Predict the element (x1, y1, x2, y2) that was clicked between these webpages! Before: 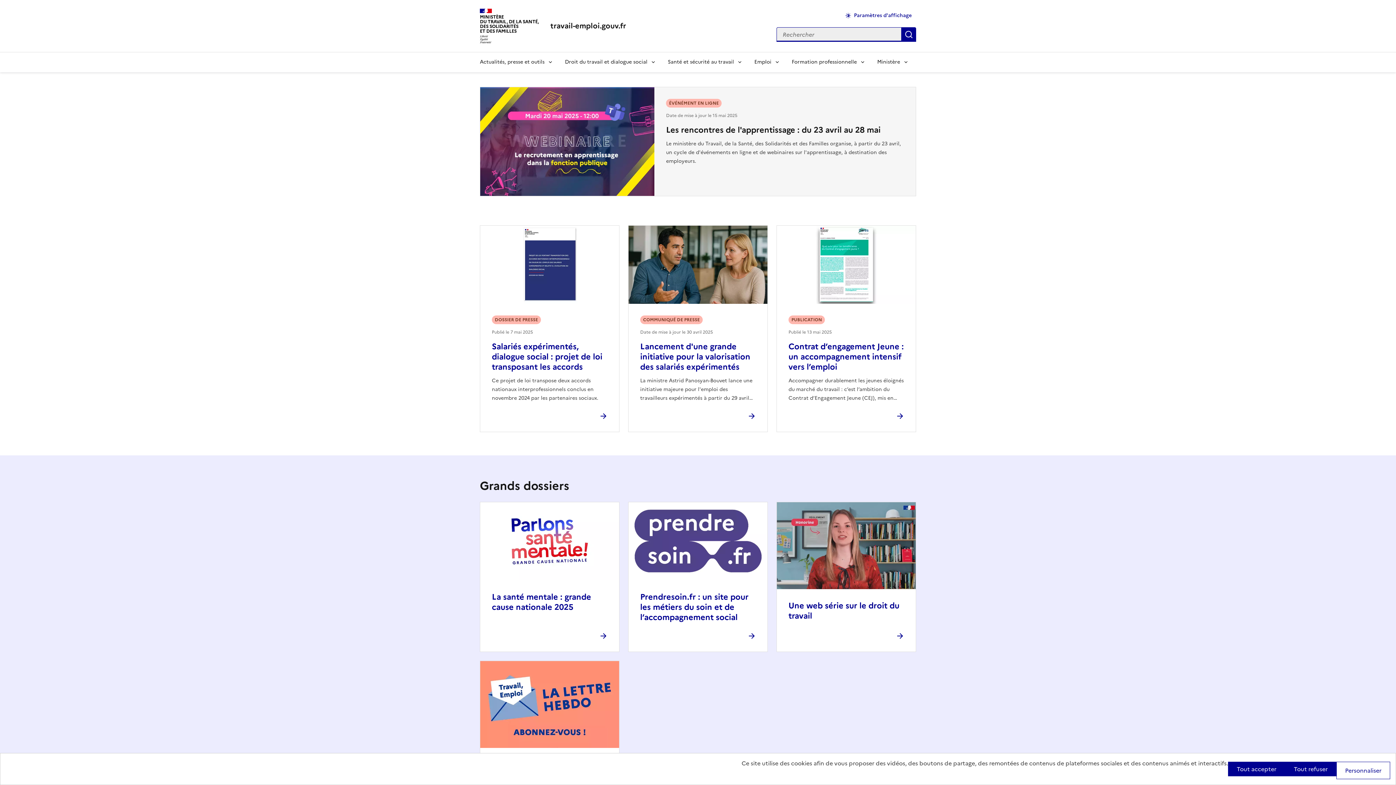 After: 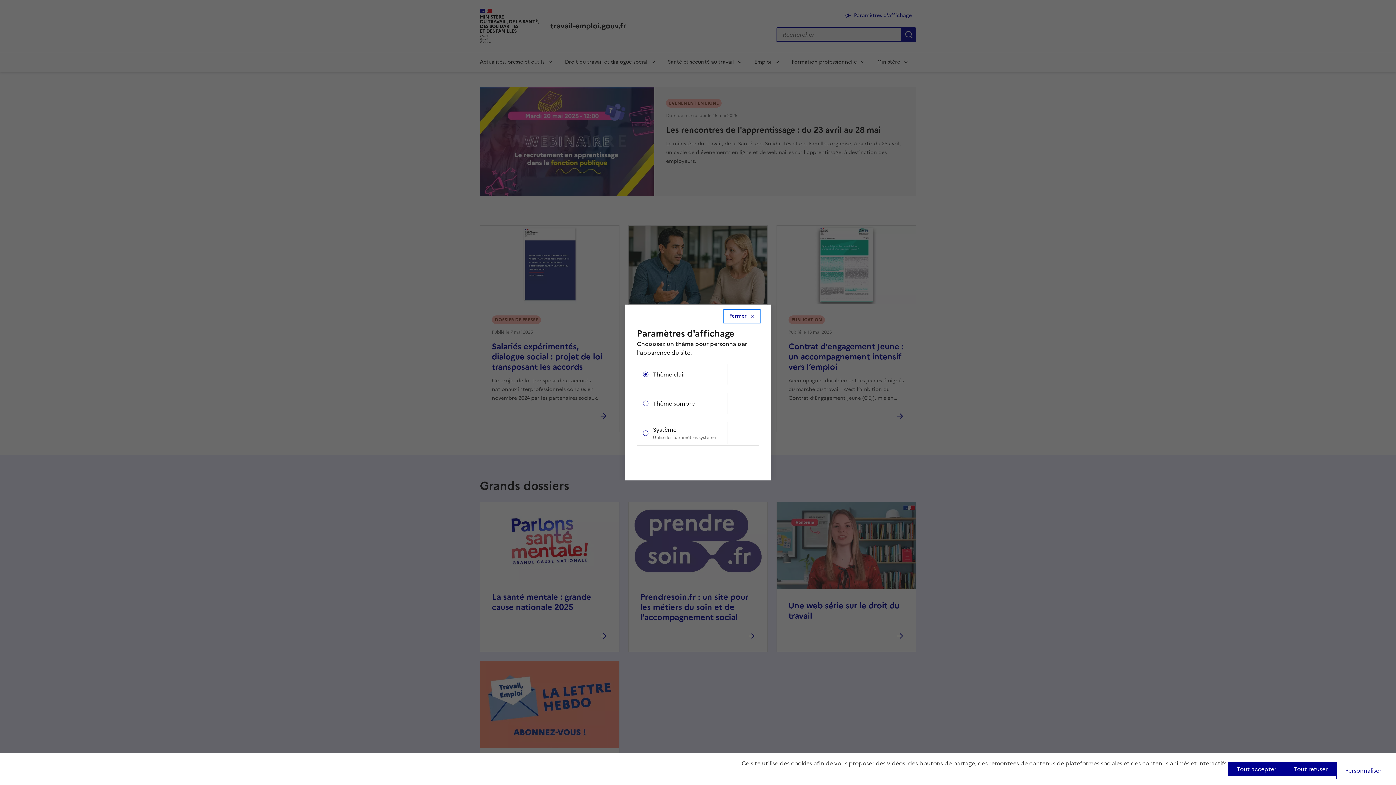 Action: label: Paramètres d'affichage bbox: (841, 9, 916, 21)